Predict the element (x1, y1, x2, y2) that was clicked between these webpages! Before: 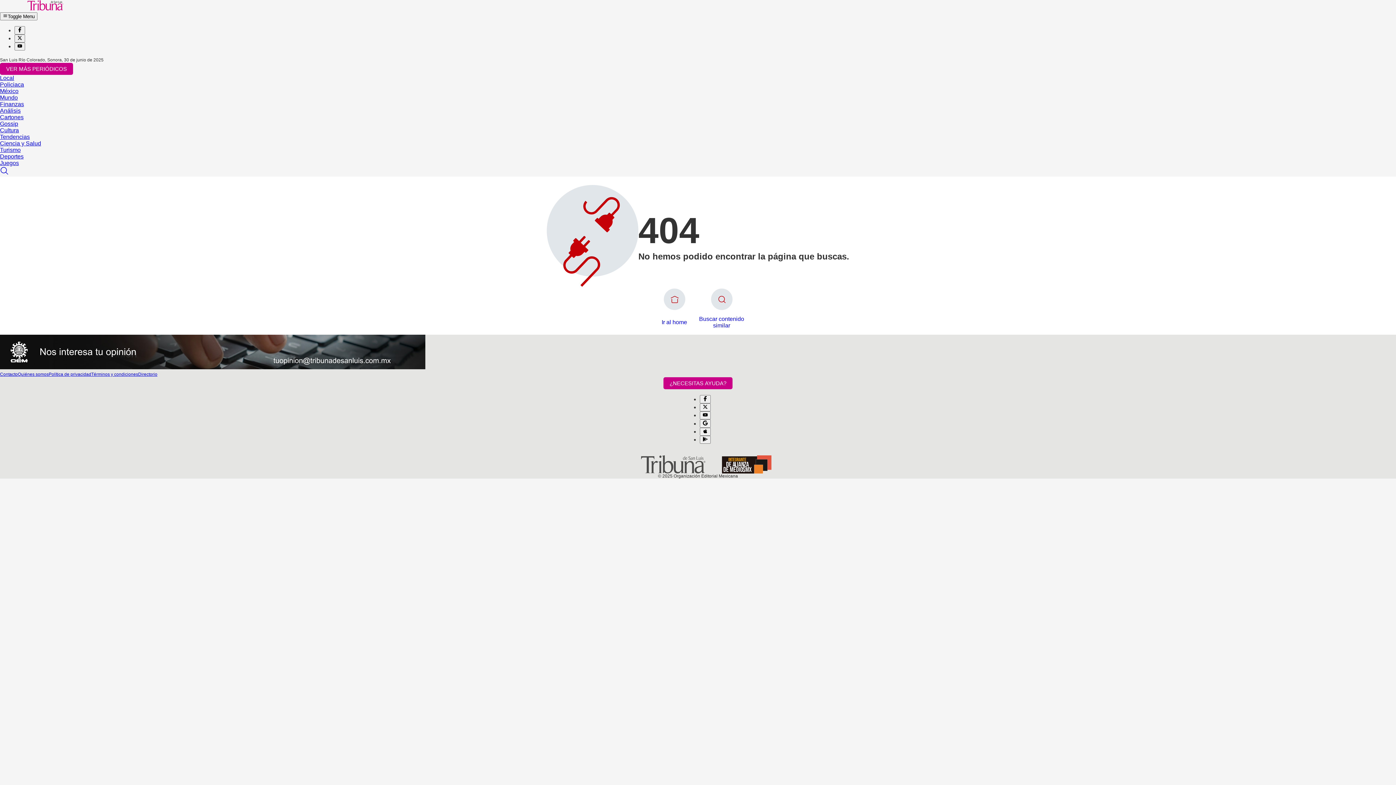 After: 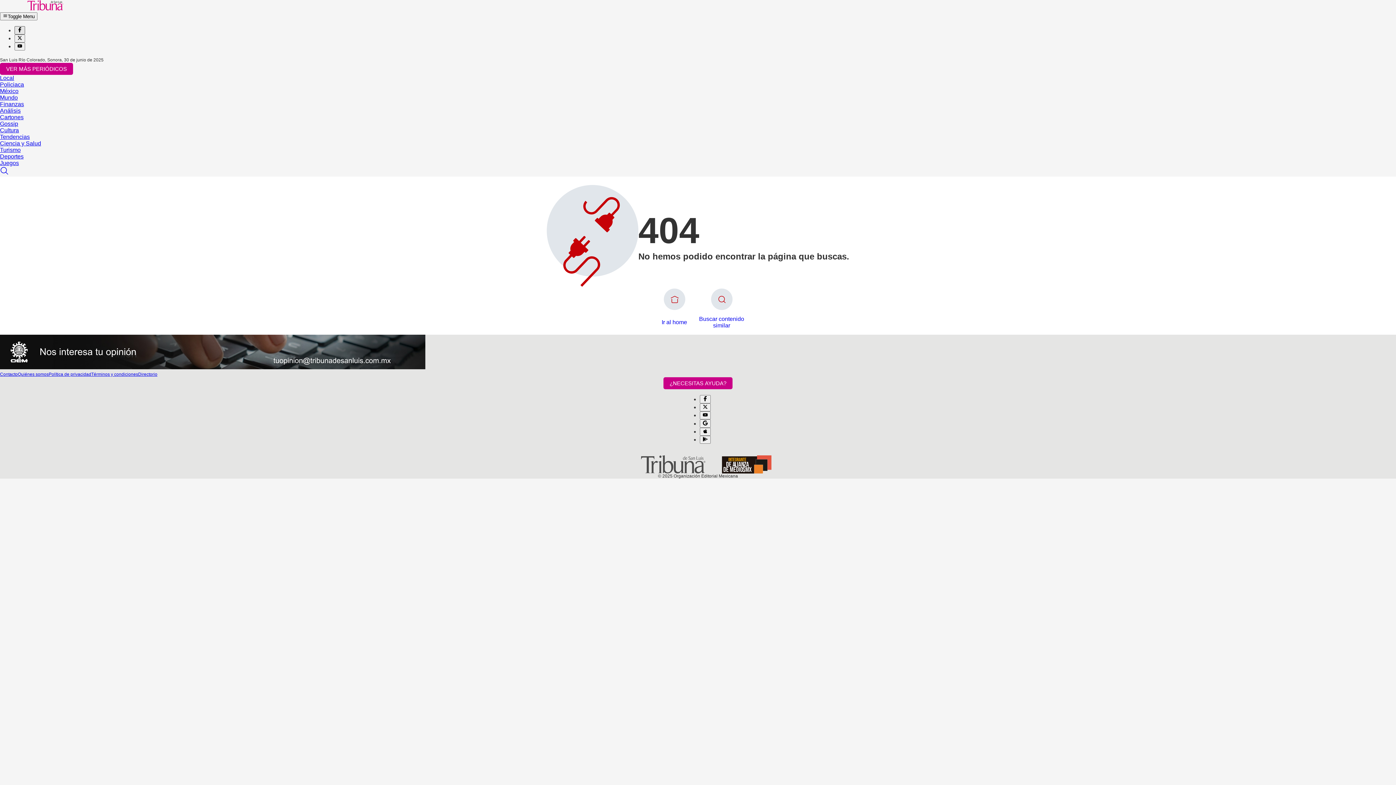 Action: bbox: (14, 27, 25, 33)